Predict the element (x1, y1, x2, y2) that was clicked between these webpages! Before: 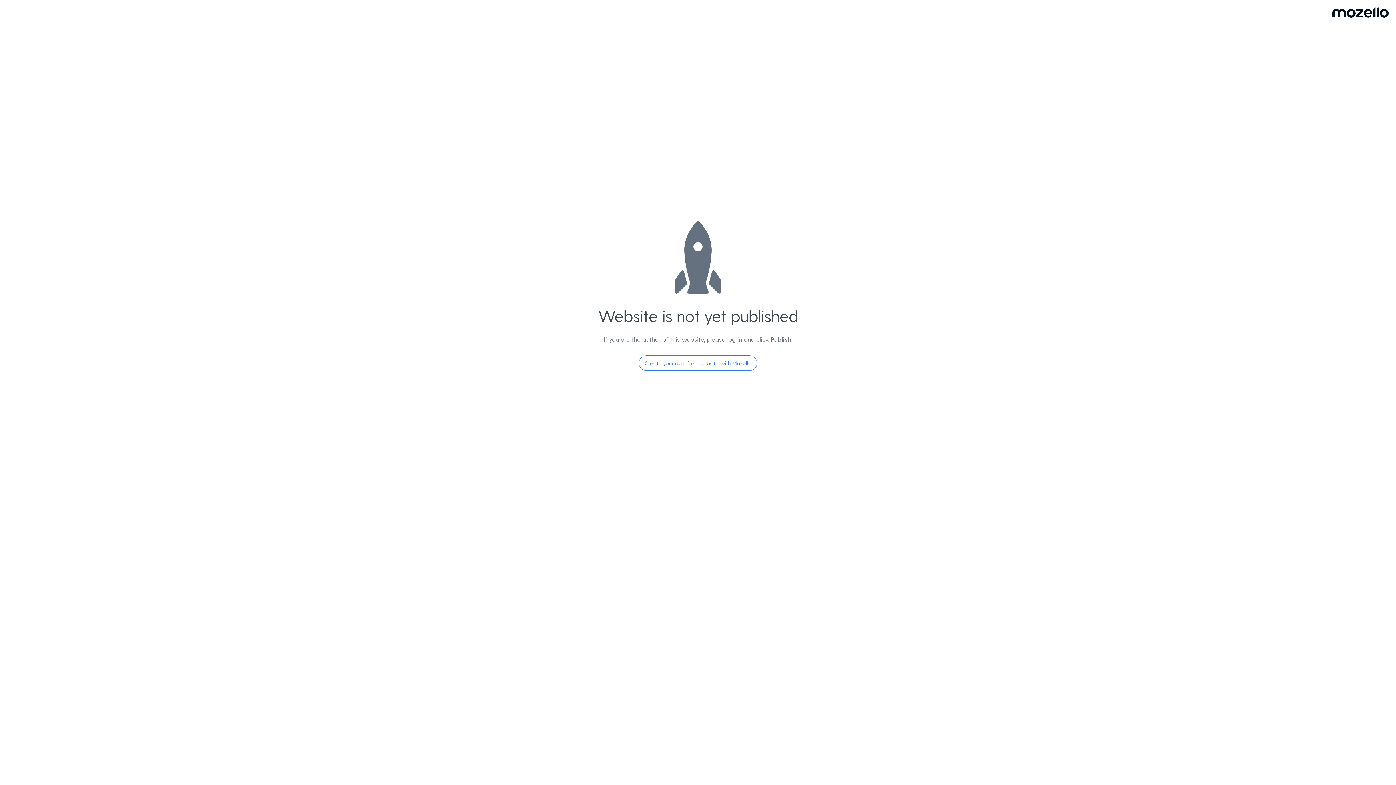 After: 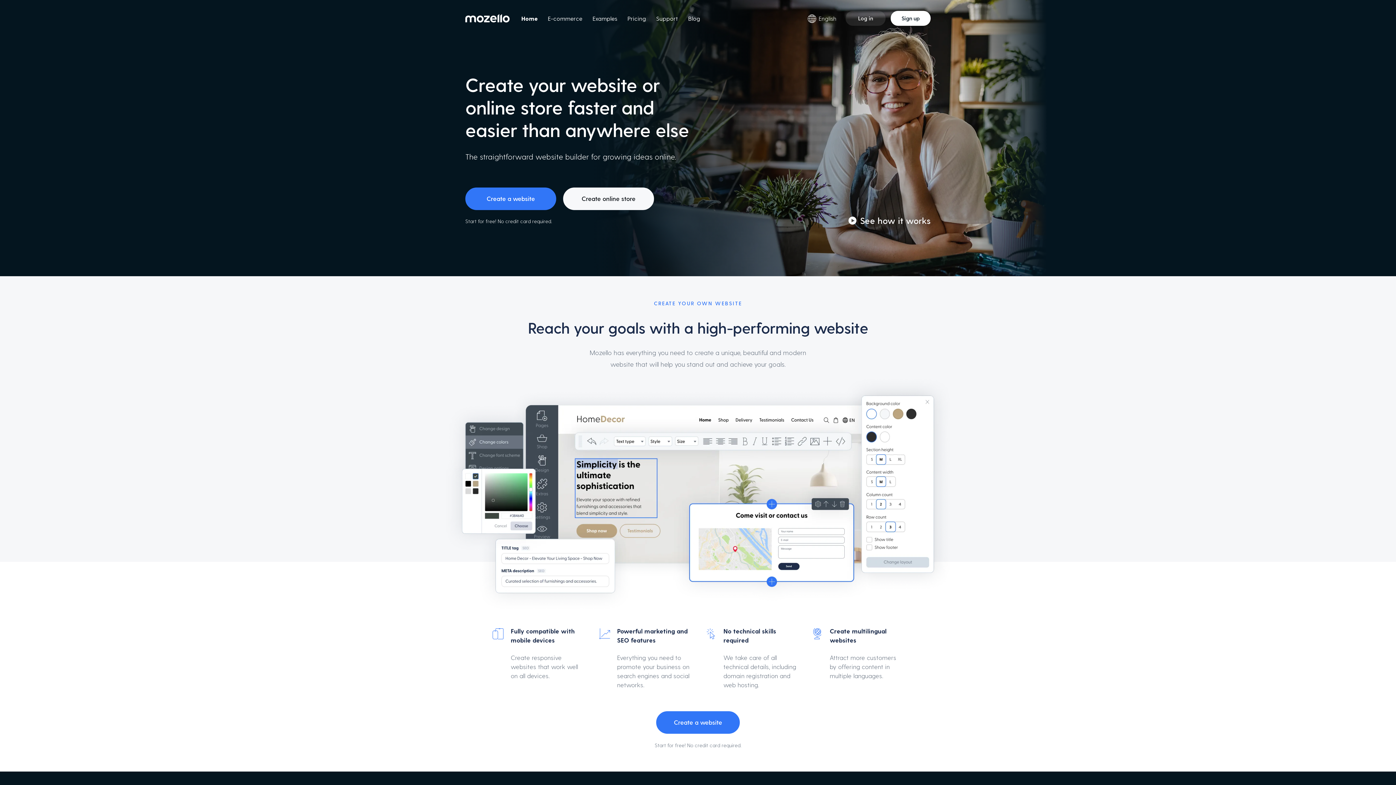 Action: bbox: (638, 355, 757, 370) label: Create your own free website with Mozello